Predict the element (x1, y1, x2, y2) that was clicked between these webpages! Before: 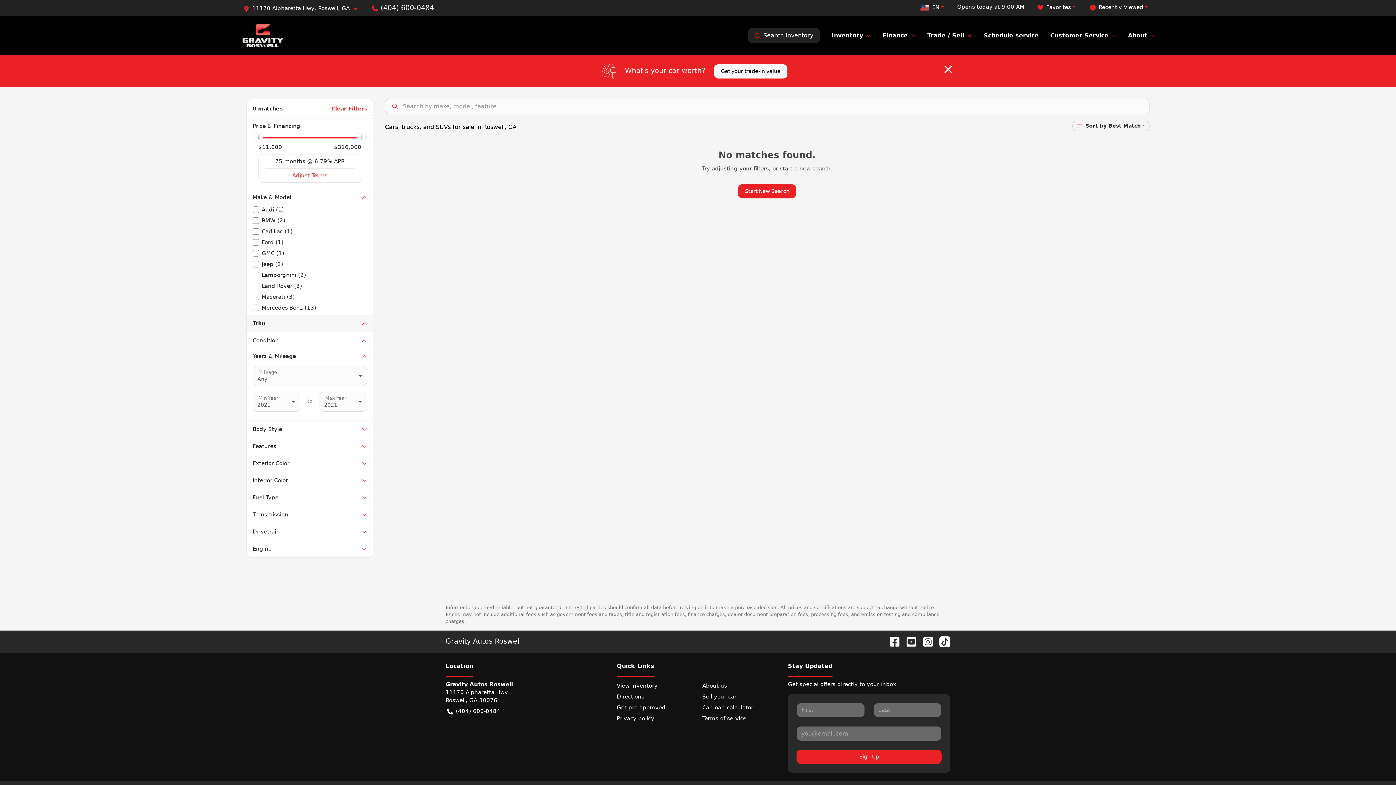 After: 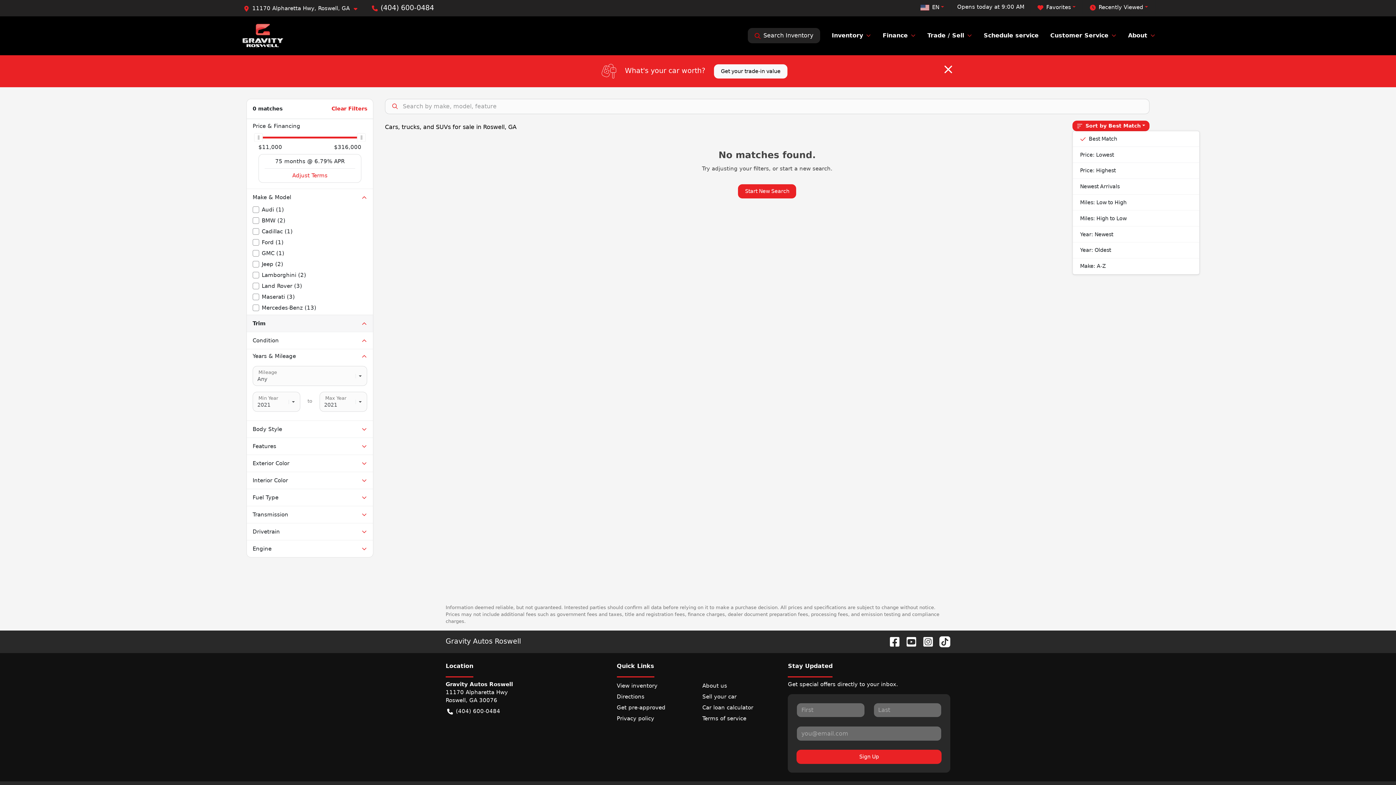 Action: label: Sort by Best Match bbox: (1072, 120, 1149, 131)